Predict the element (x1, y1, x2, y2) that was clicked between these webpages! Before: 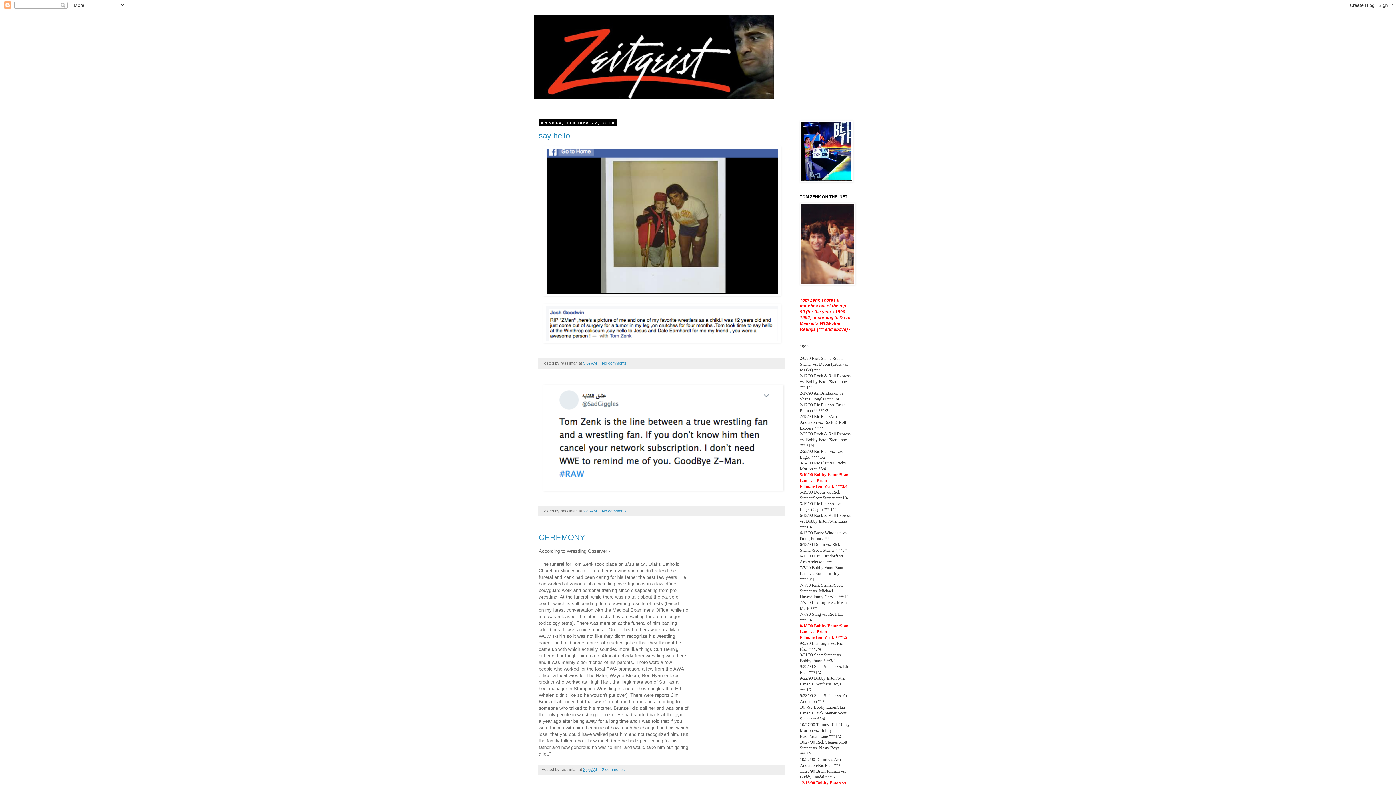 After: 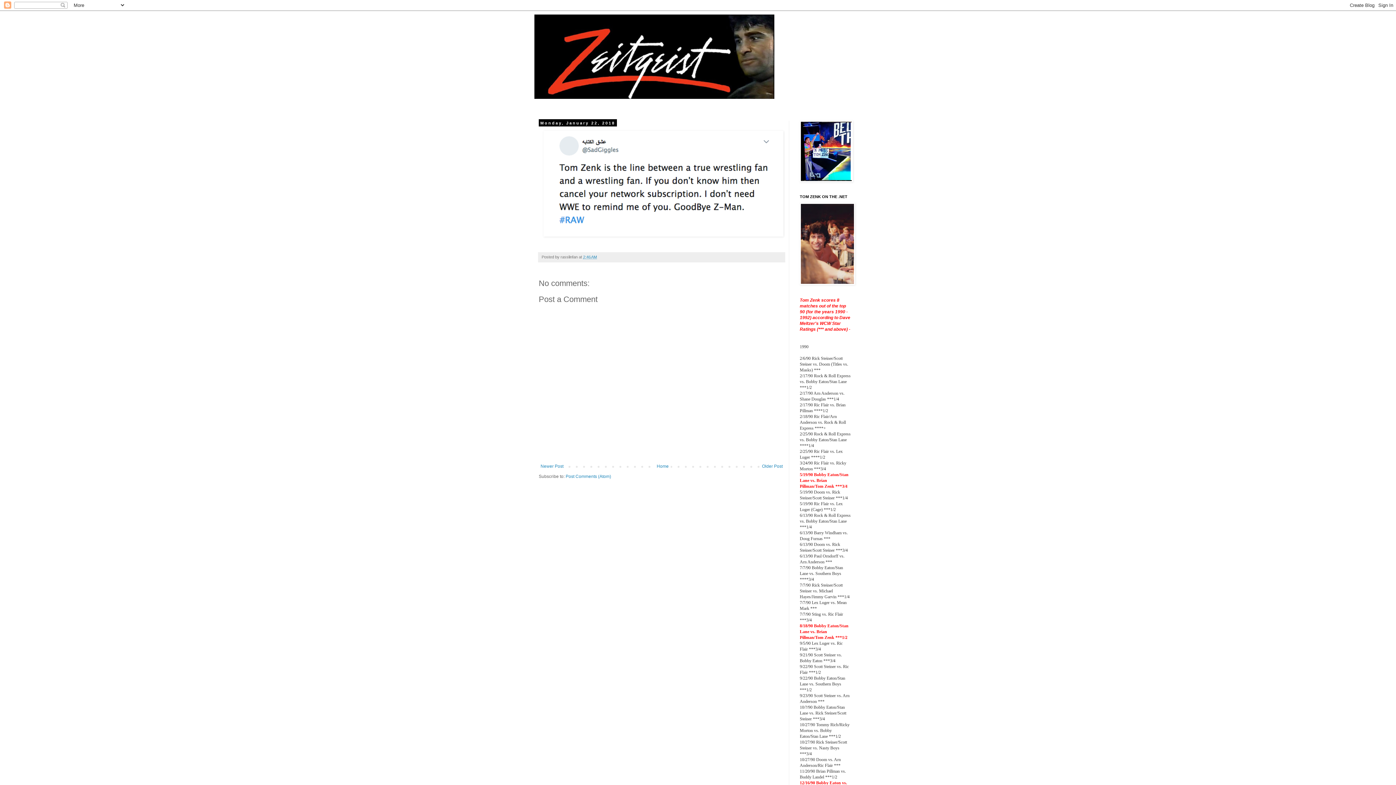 Action: label: 2:46 AM bbox: (583, 508, 597, 513)